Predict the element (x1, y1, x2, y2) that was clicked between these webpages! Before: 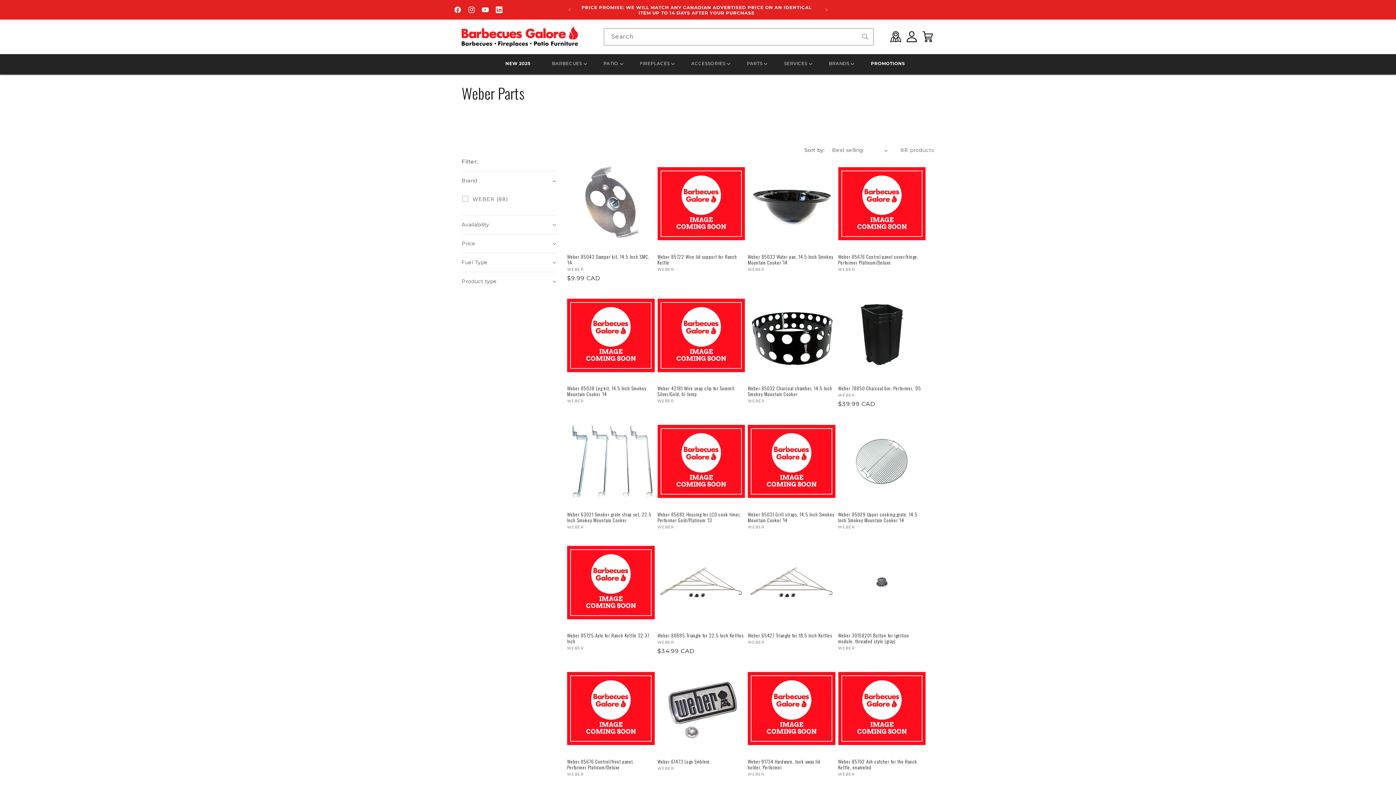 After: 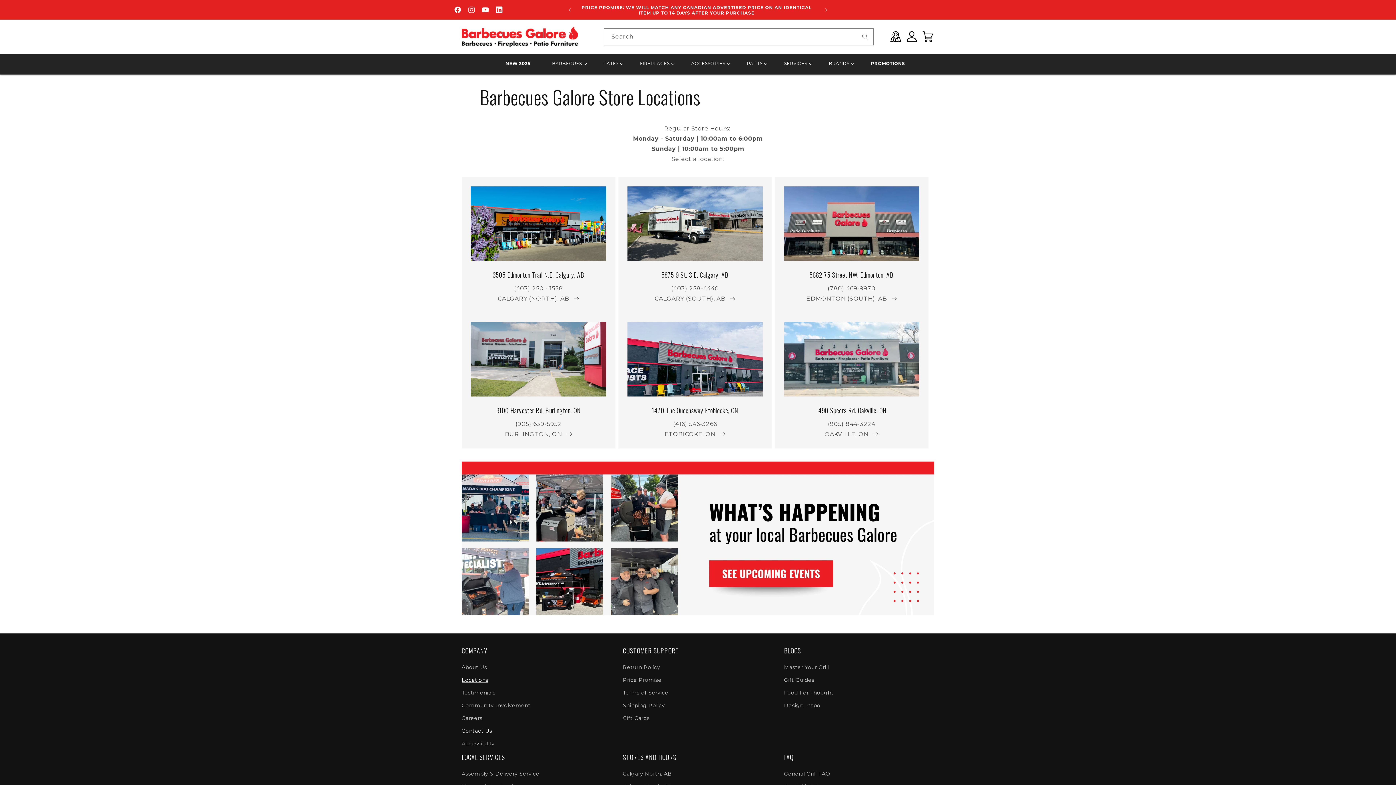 Action: bbox: (888, 28, 904, 44)